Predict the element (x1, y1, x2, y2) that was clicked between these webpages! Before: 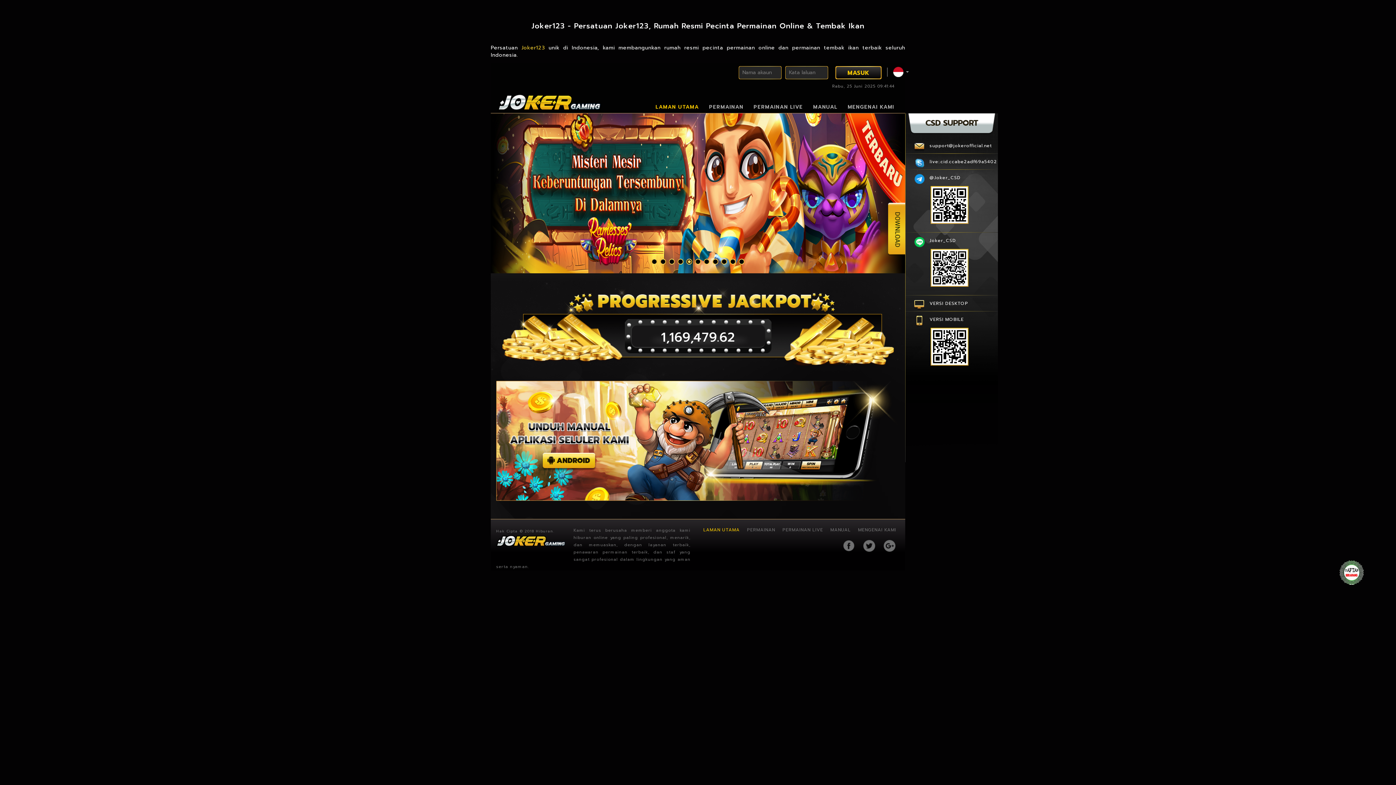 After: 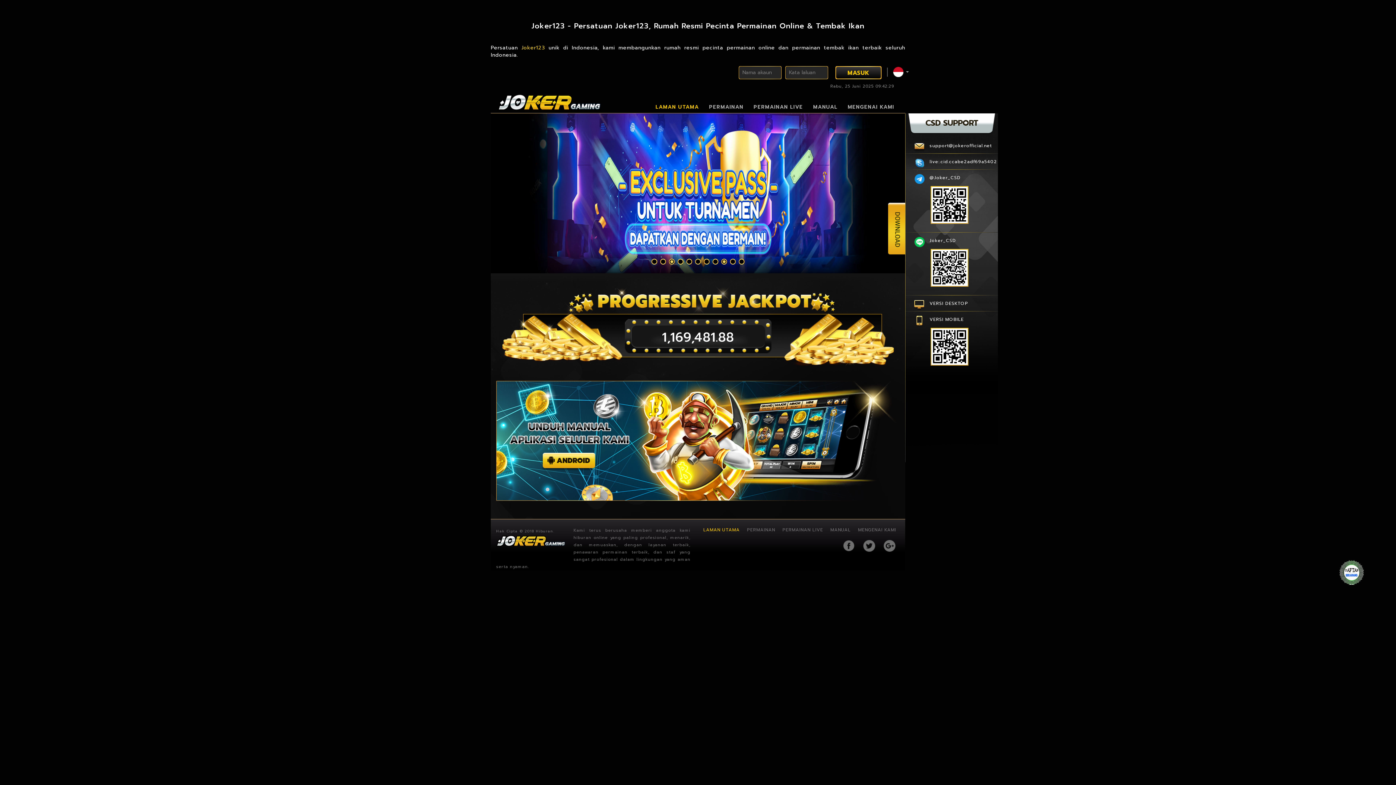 Action: bbox: (667, 258, 676, 266)